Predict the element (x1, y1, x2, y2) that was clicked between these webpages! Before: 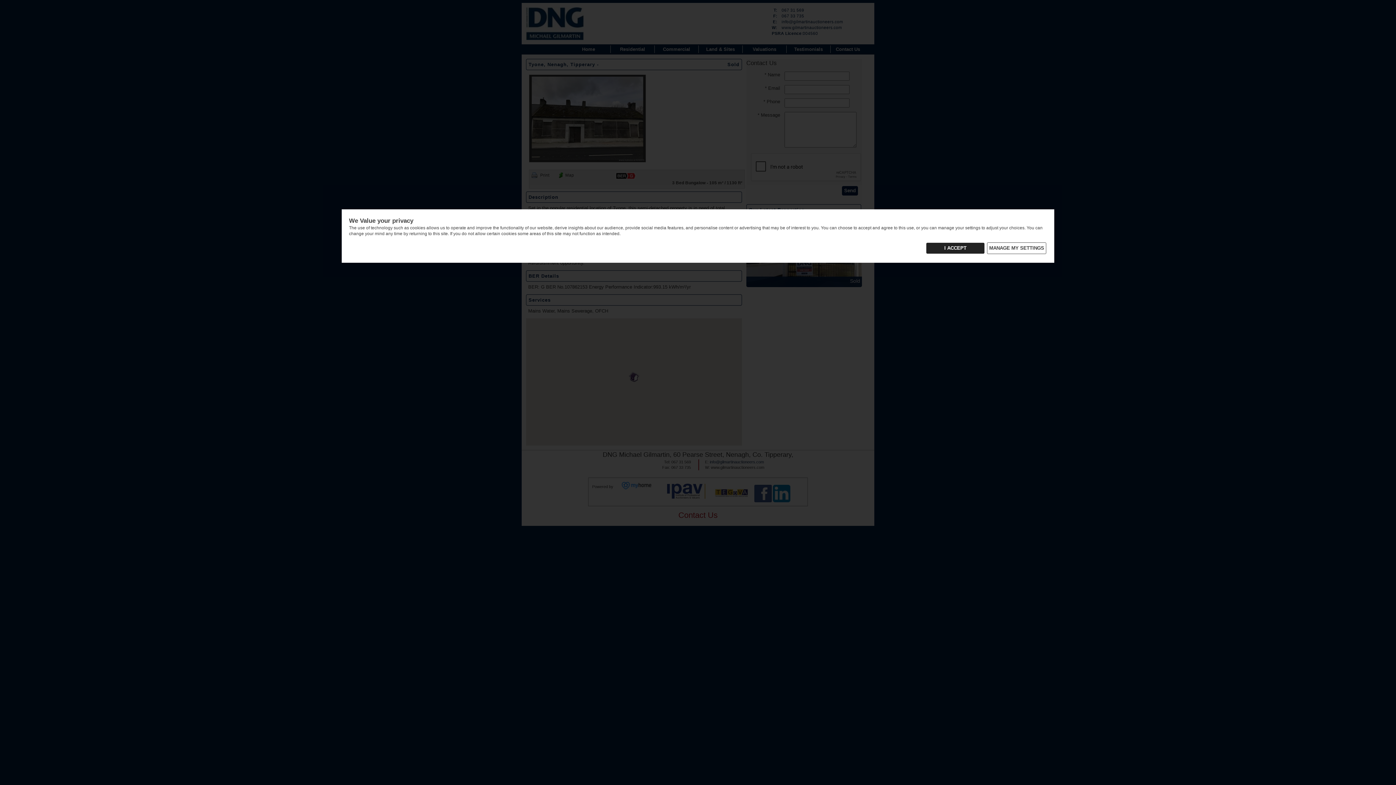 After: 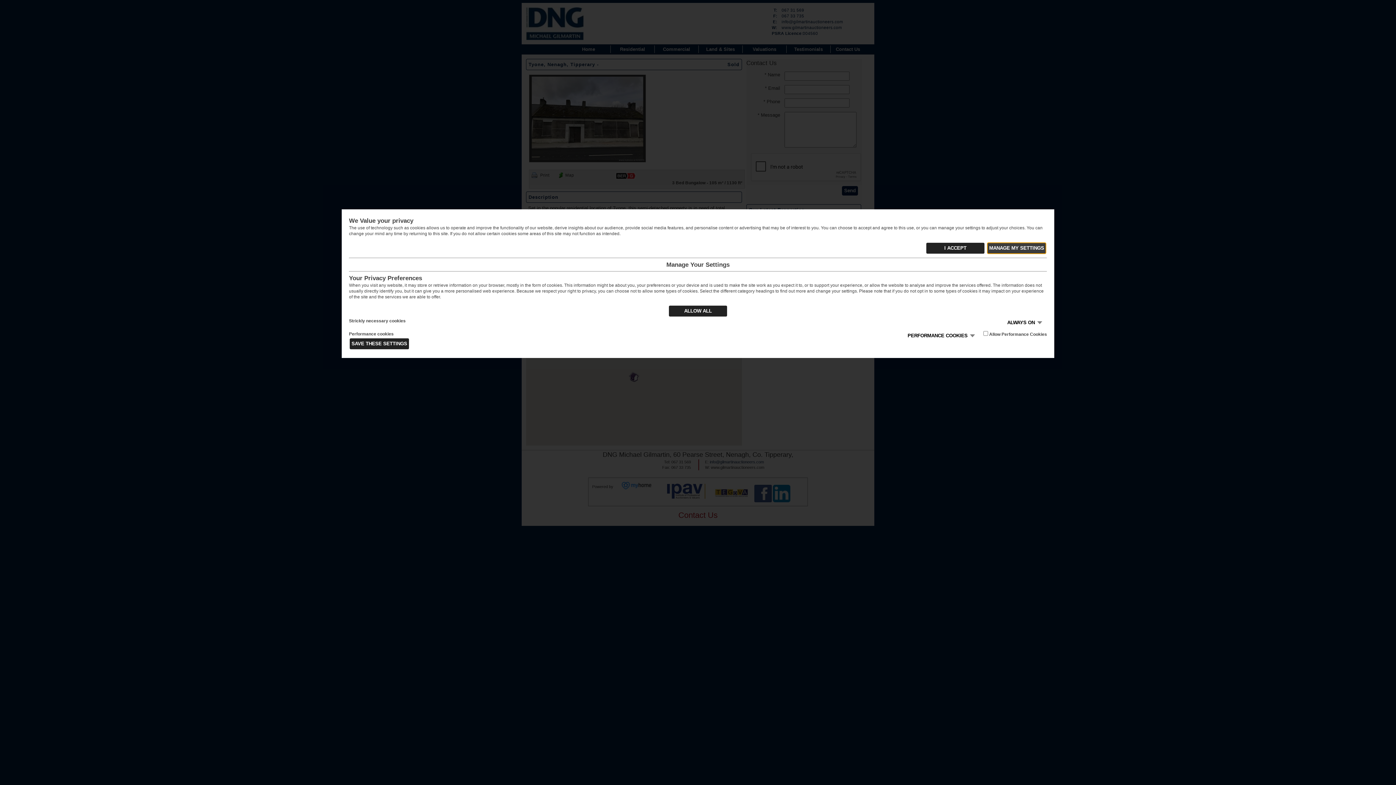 Action: label: MANAGE MY SETTINGS bbox: (987, 242, 1046, 254)